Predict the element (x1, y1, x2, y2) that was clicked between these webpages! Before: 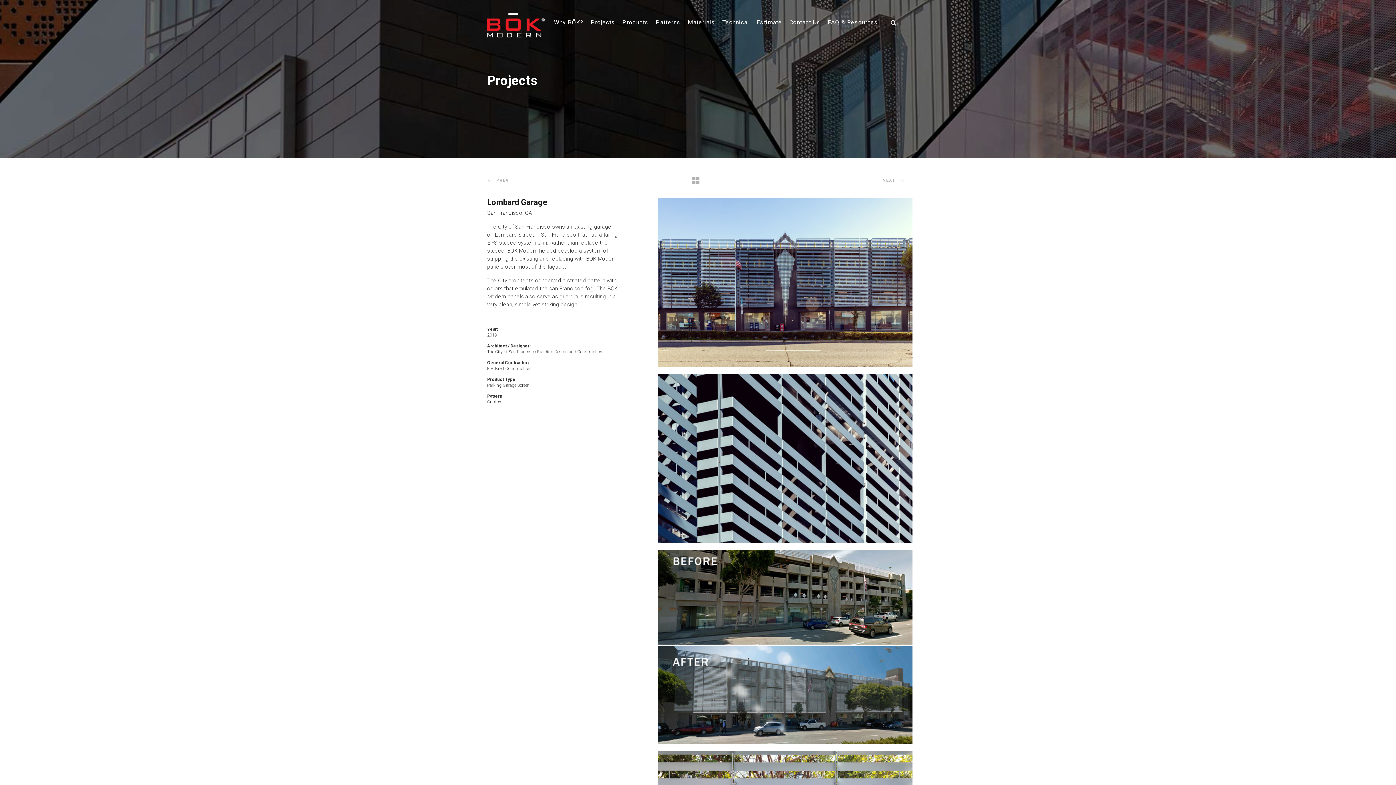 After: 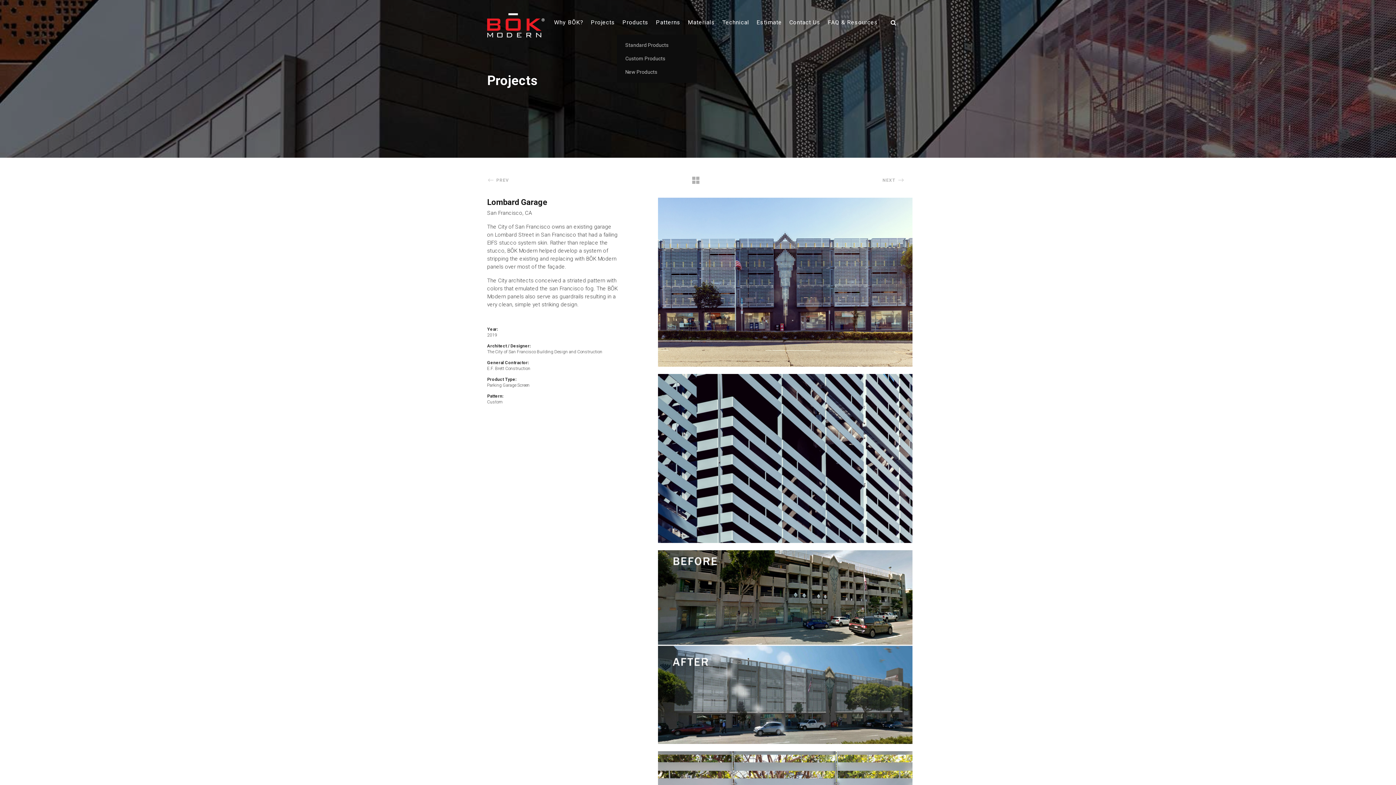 Action: bbox: (622, 17, 648, 34) label: Products